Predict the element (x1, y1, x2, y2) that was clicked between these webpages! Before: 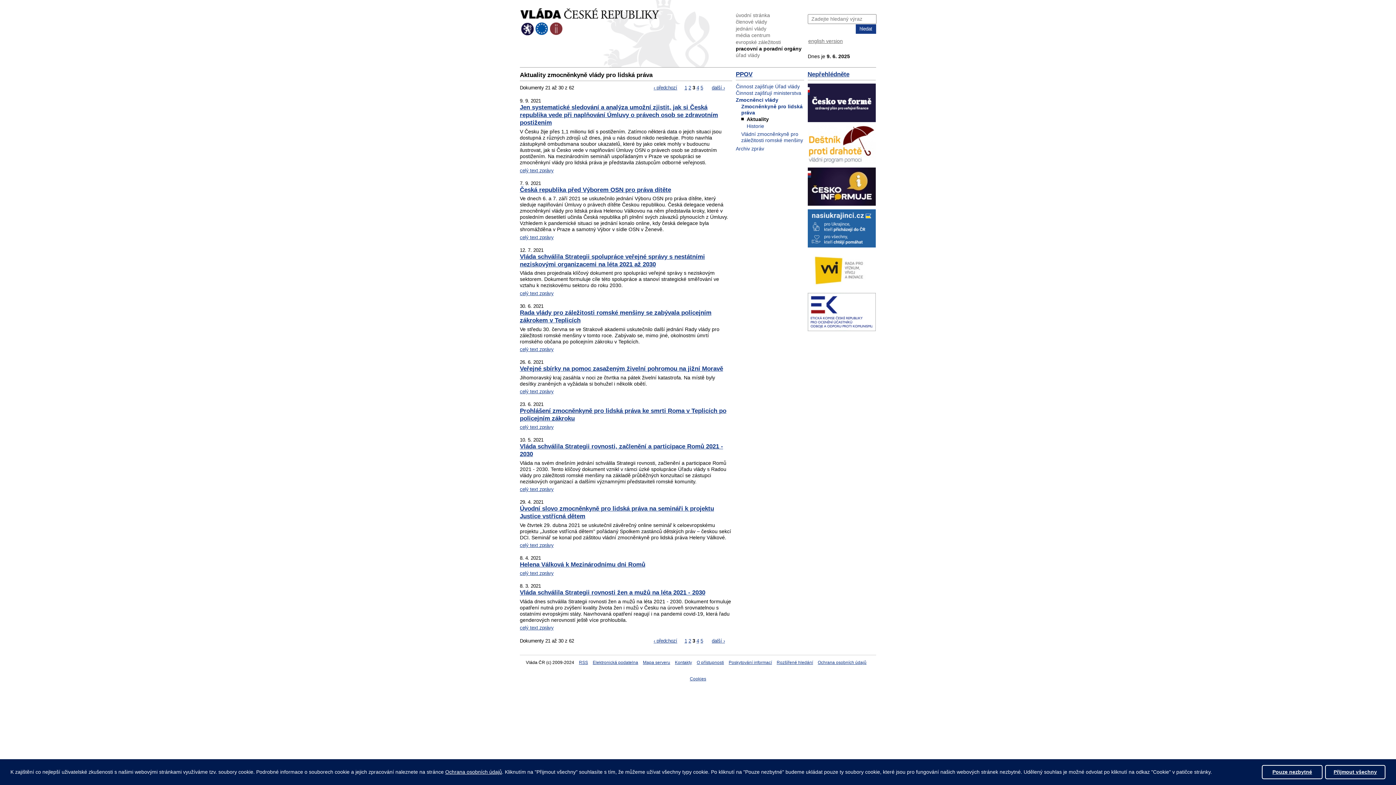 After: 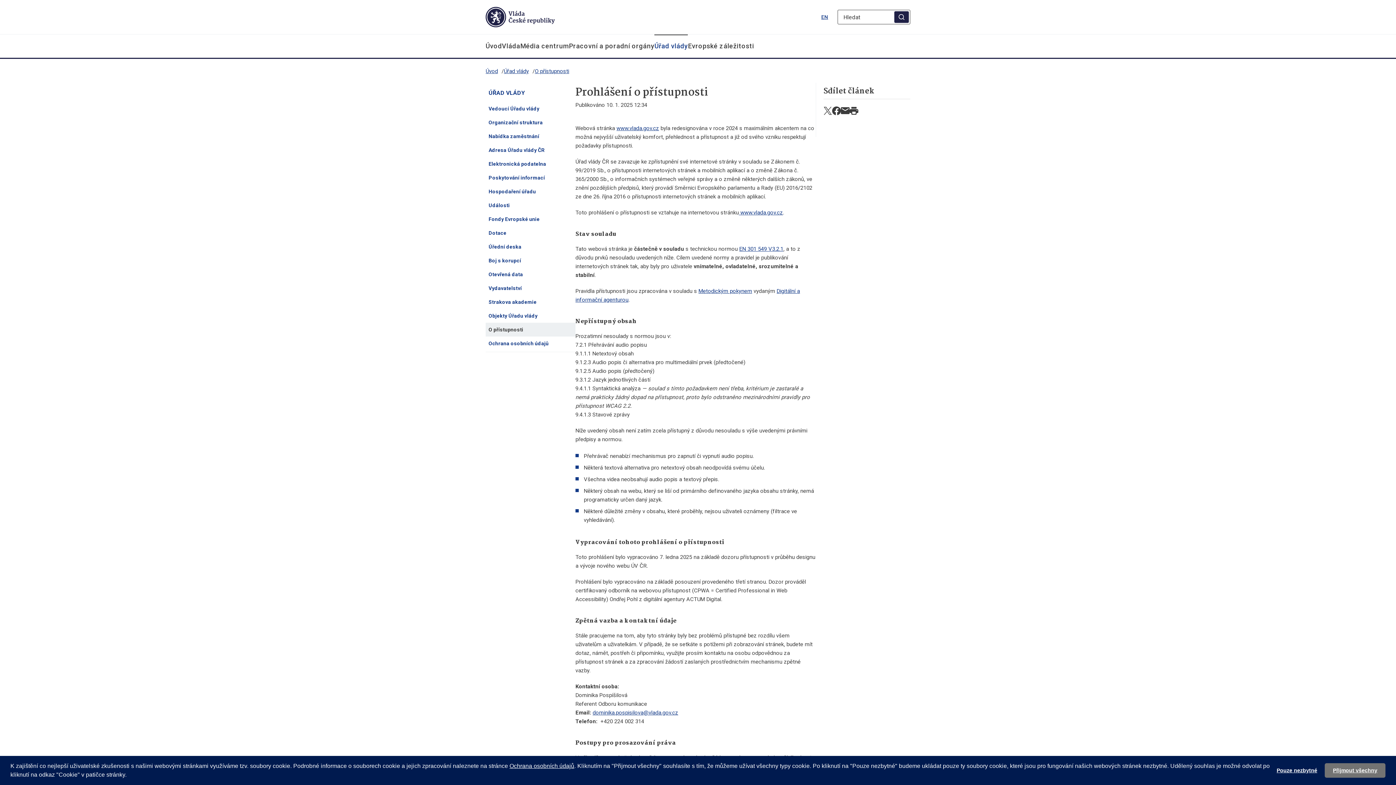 Action: label: O přístupnosti bbox: (696, 660, 724, 665)